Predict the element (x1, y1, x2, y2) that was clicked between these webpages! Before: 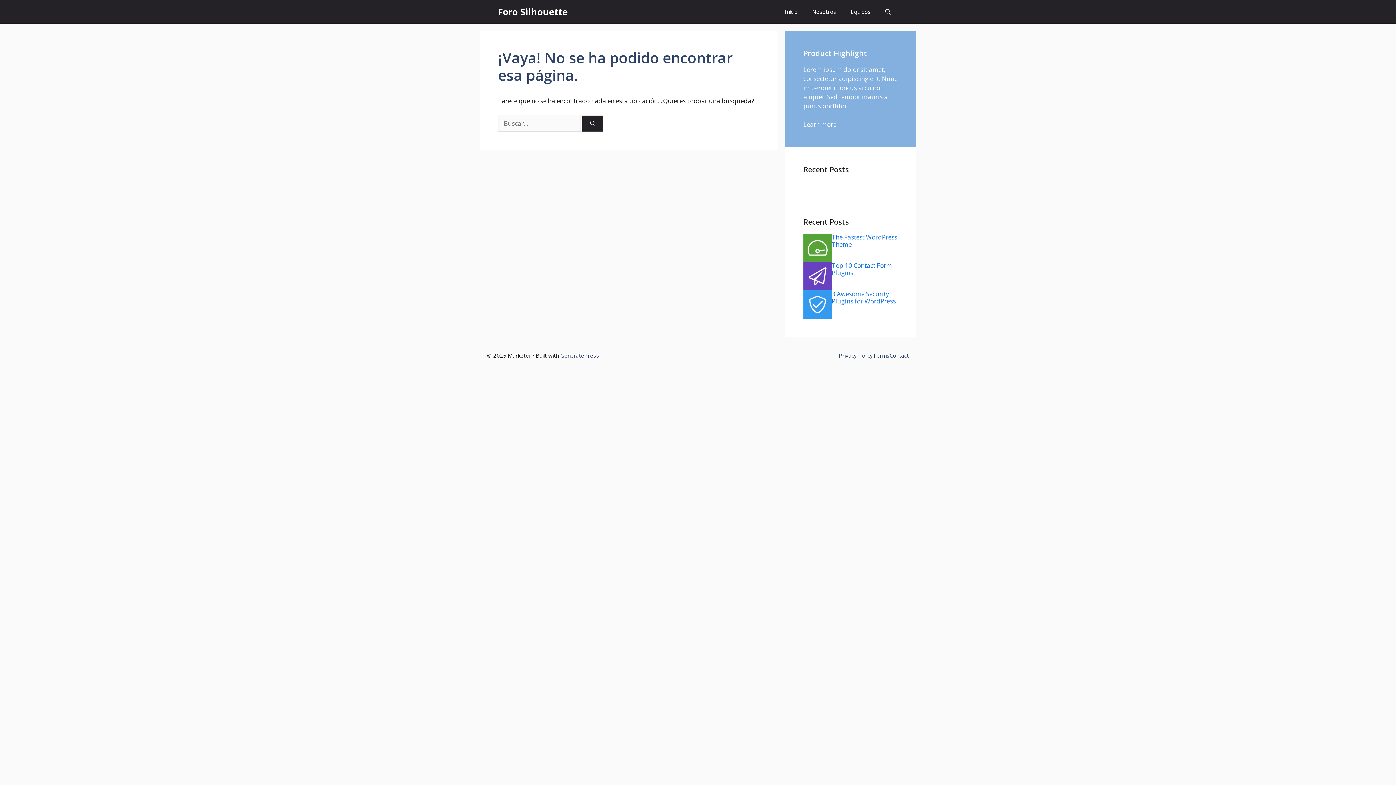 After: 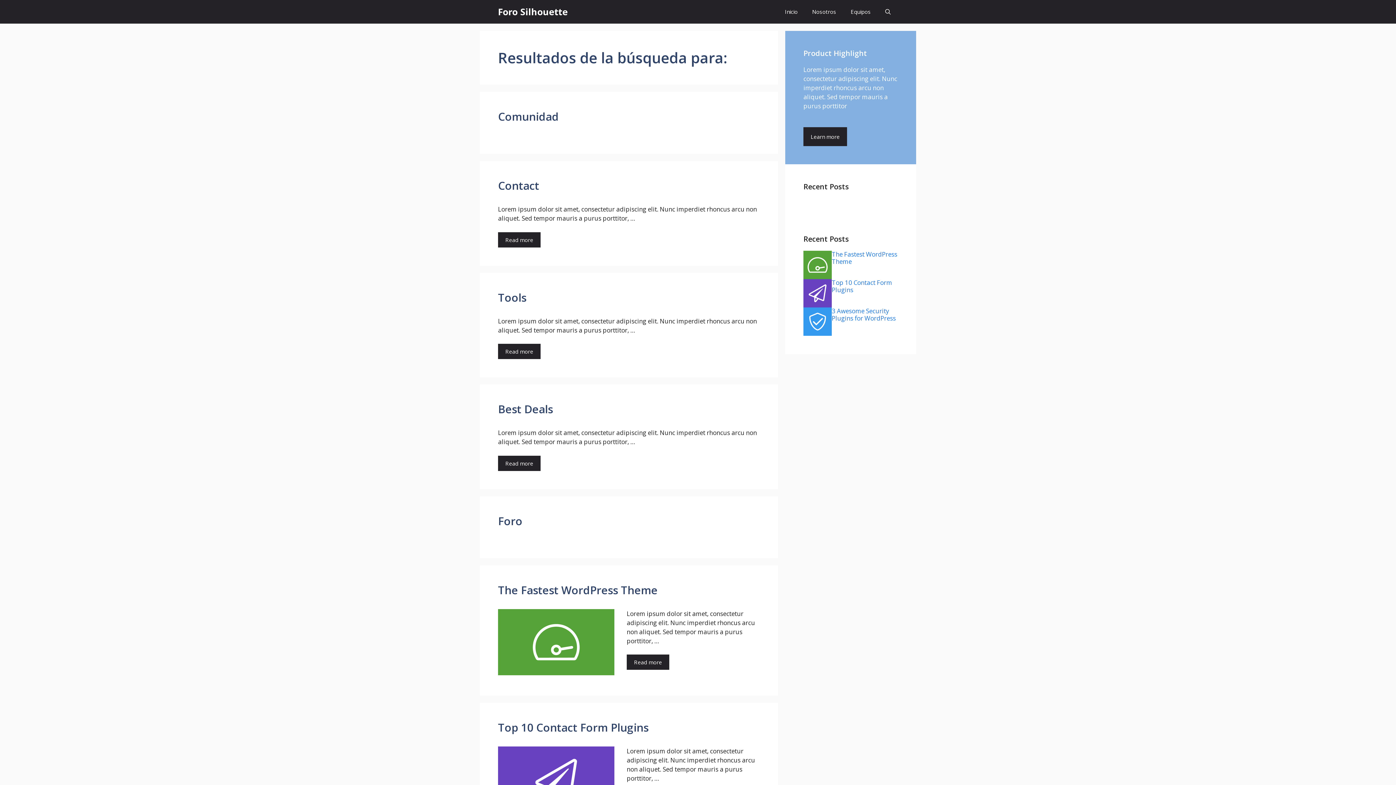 Action: label: Buscar bbox: (582, 115, 603, 131)